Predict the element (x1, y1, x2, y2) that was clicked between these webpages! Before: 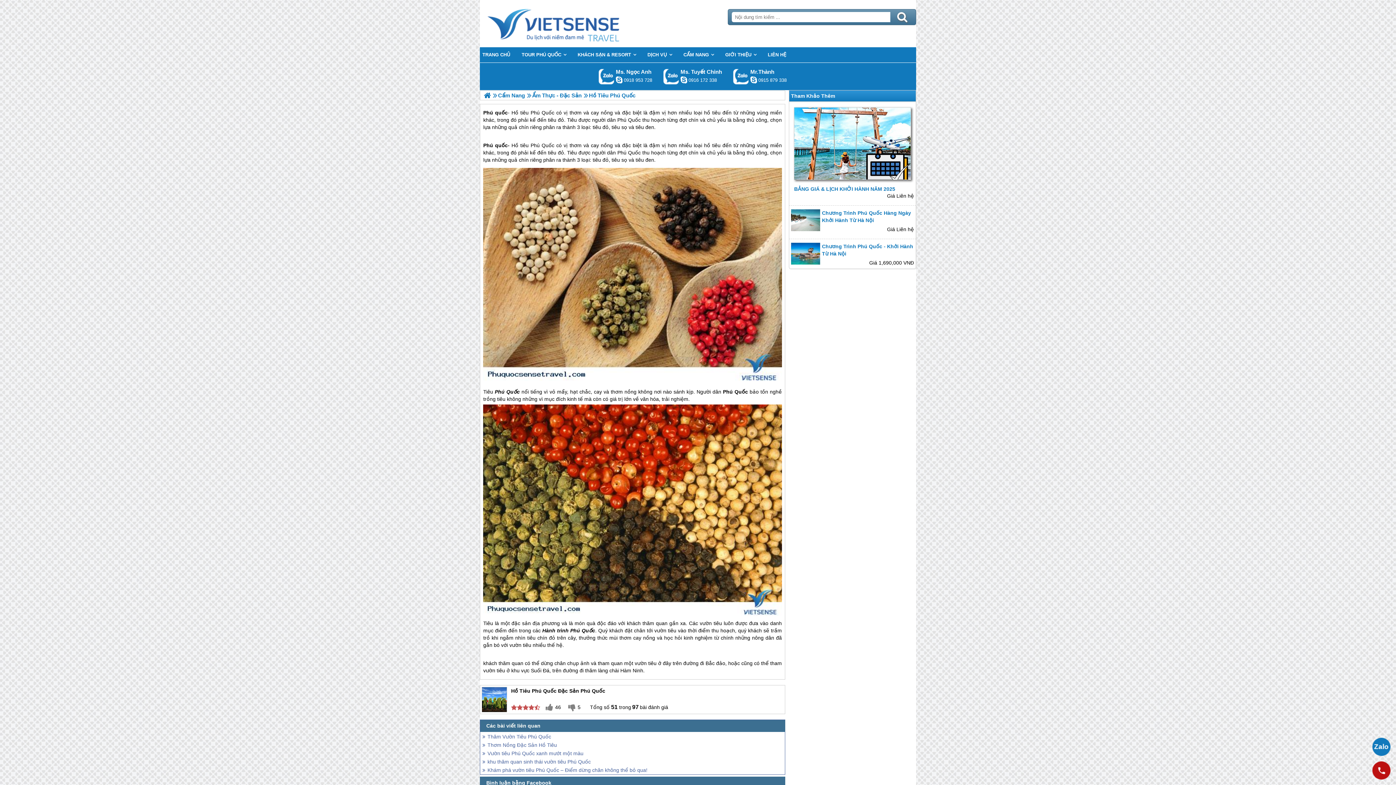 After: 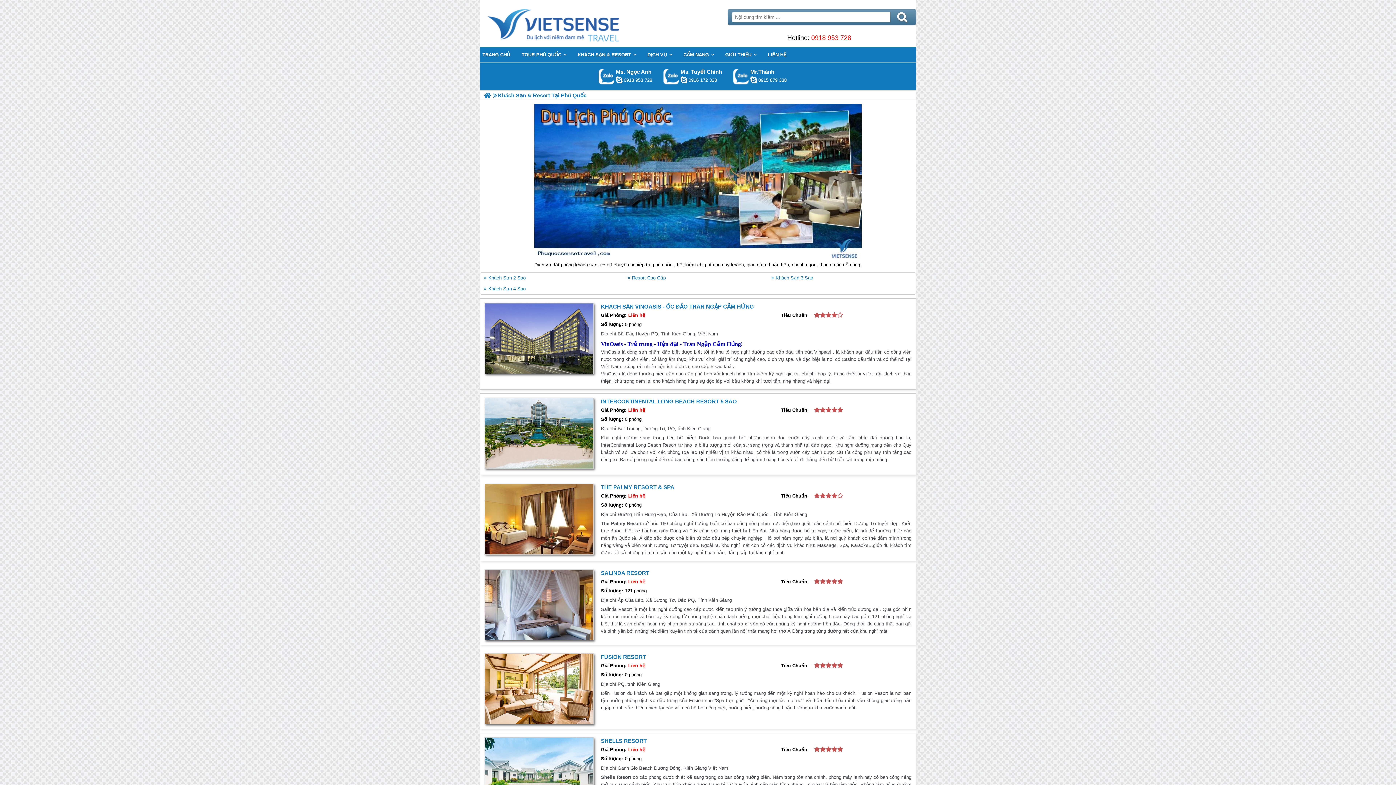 Action: bbox: (575, 47, 638, 62) label: KHÁCH SẠN & RESORT